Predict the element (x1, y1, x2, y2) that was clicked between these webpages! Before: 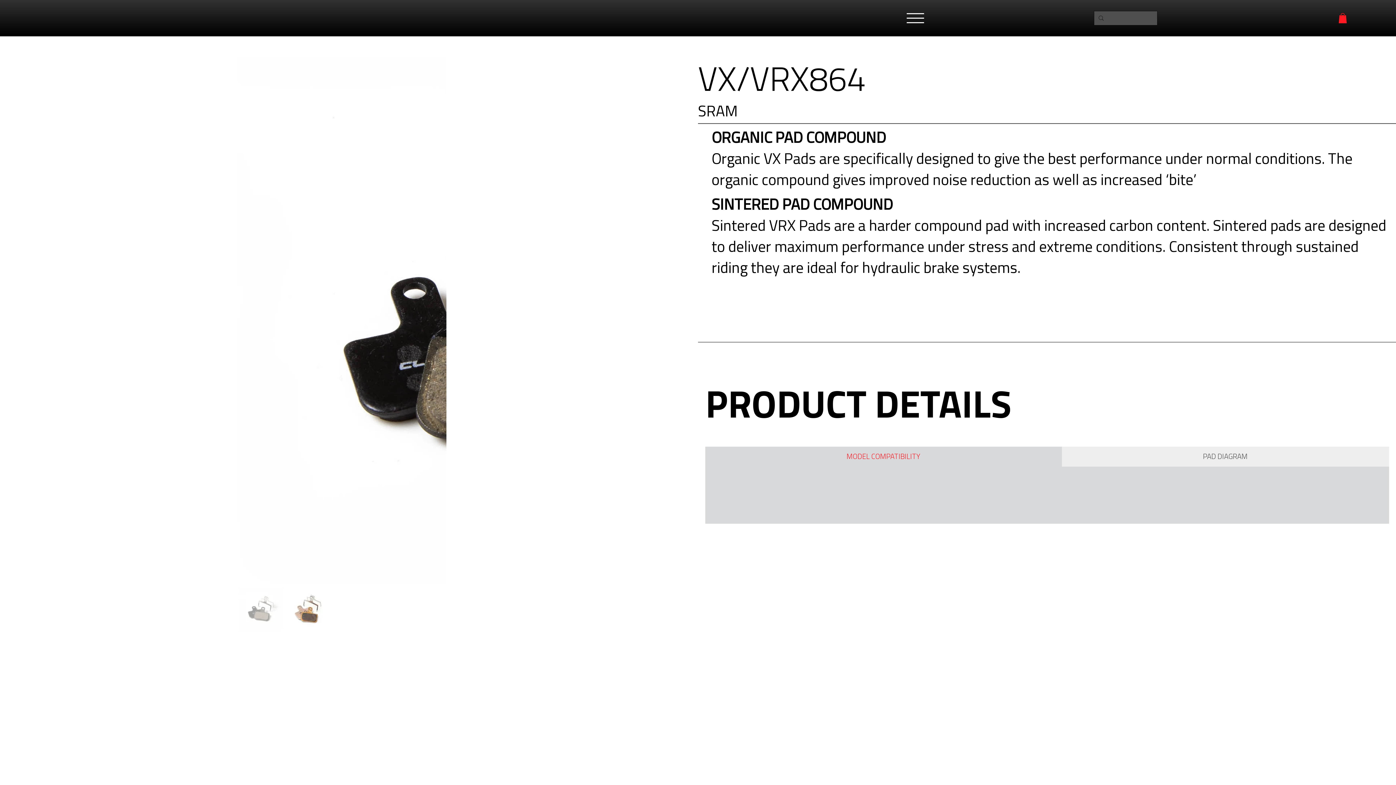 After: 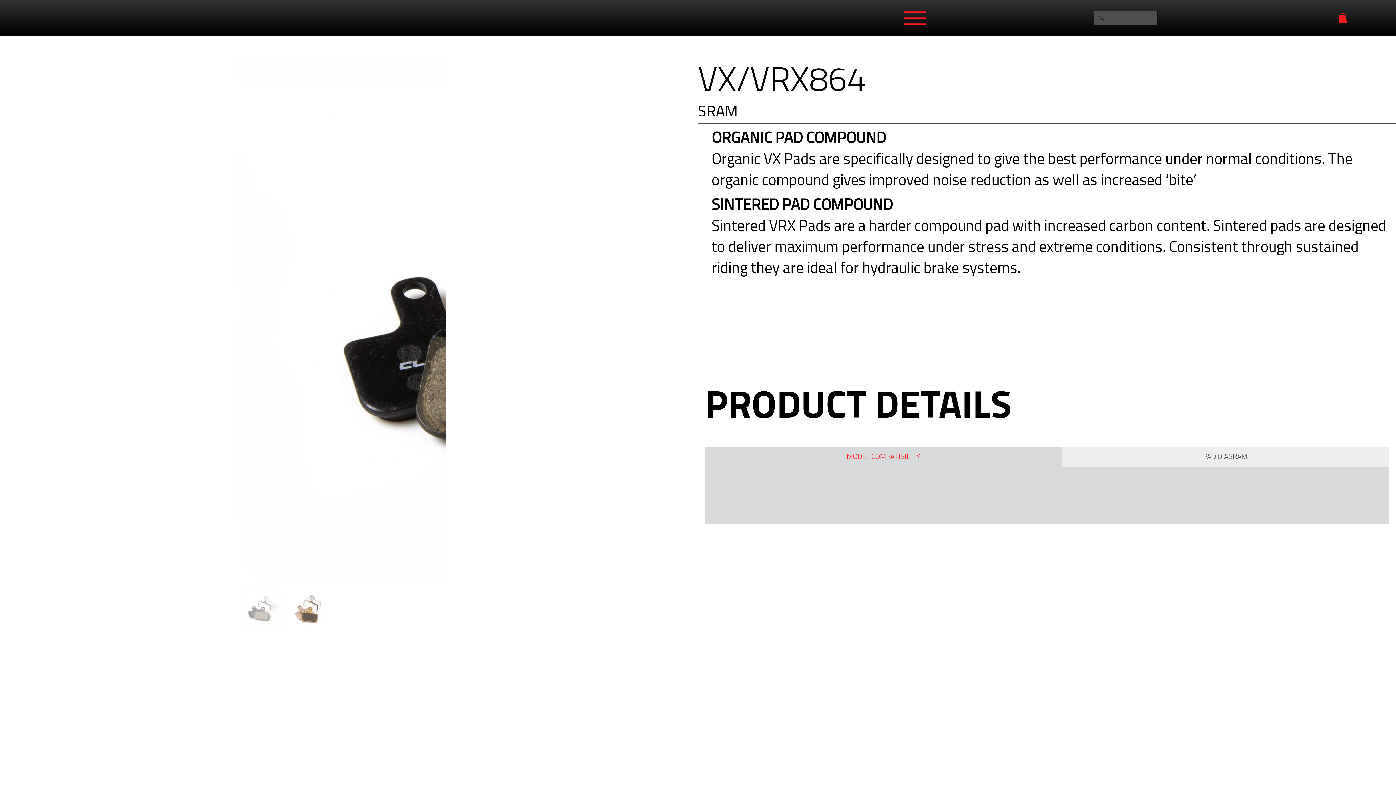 Action: label: Menu bbox: (904, 9, 926, 27)